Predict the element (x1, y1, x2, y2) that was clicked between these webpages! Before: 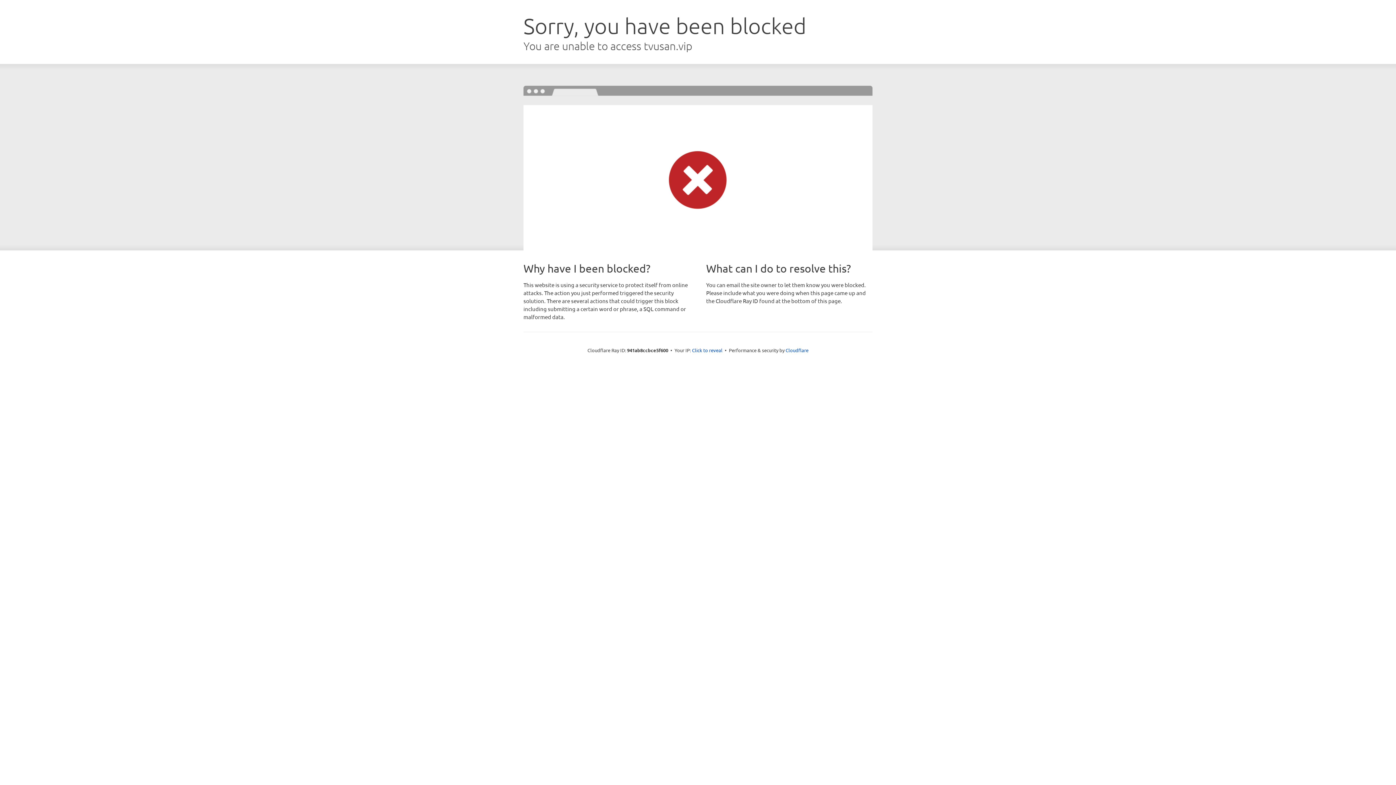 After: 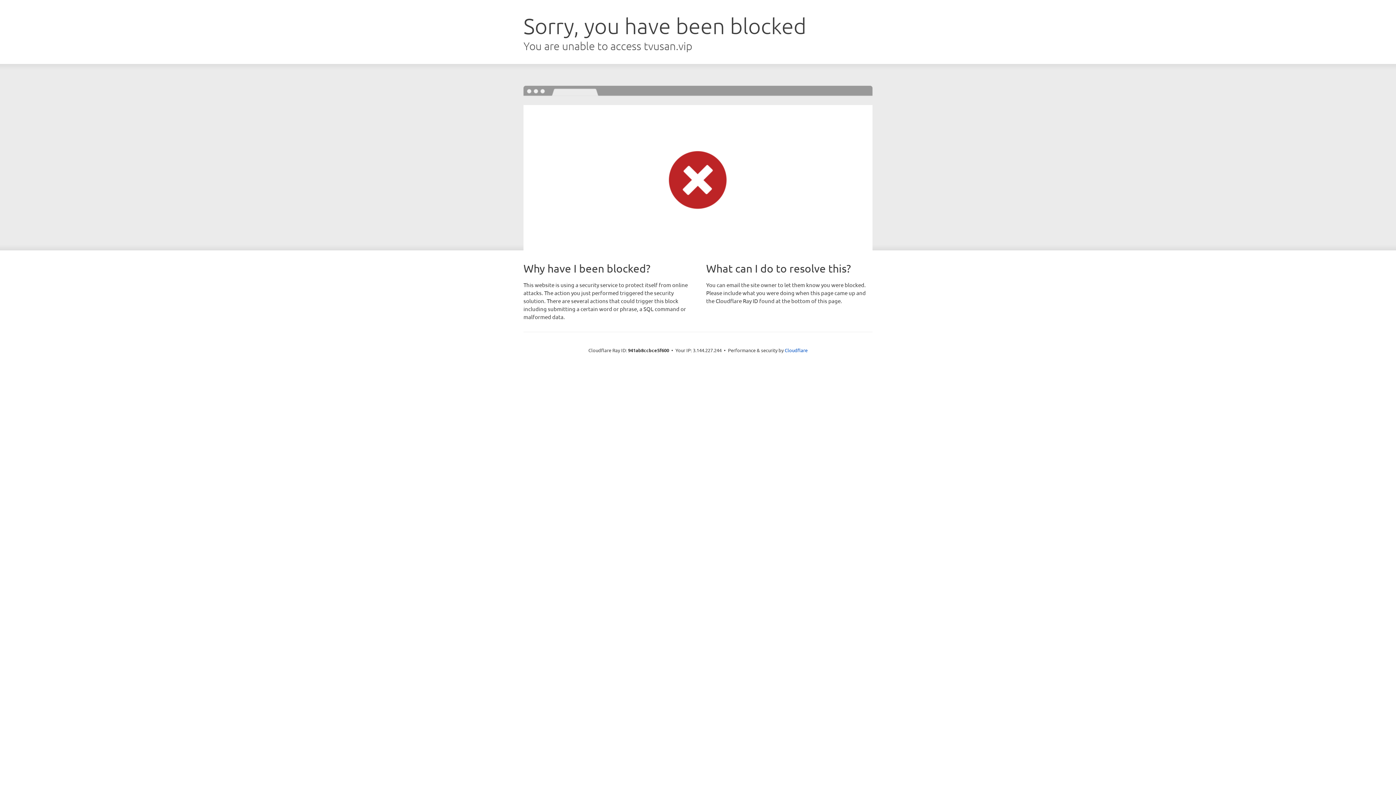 Action: bbox: (692, 346, 722, 353) label: Click to reveal